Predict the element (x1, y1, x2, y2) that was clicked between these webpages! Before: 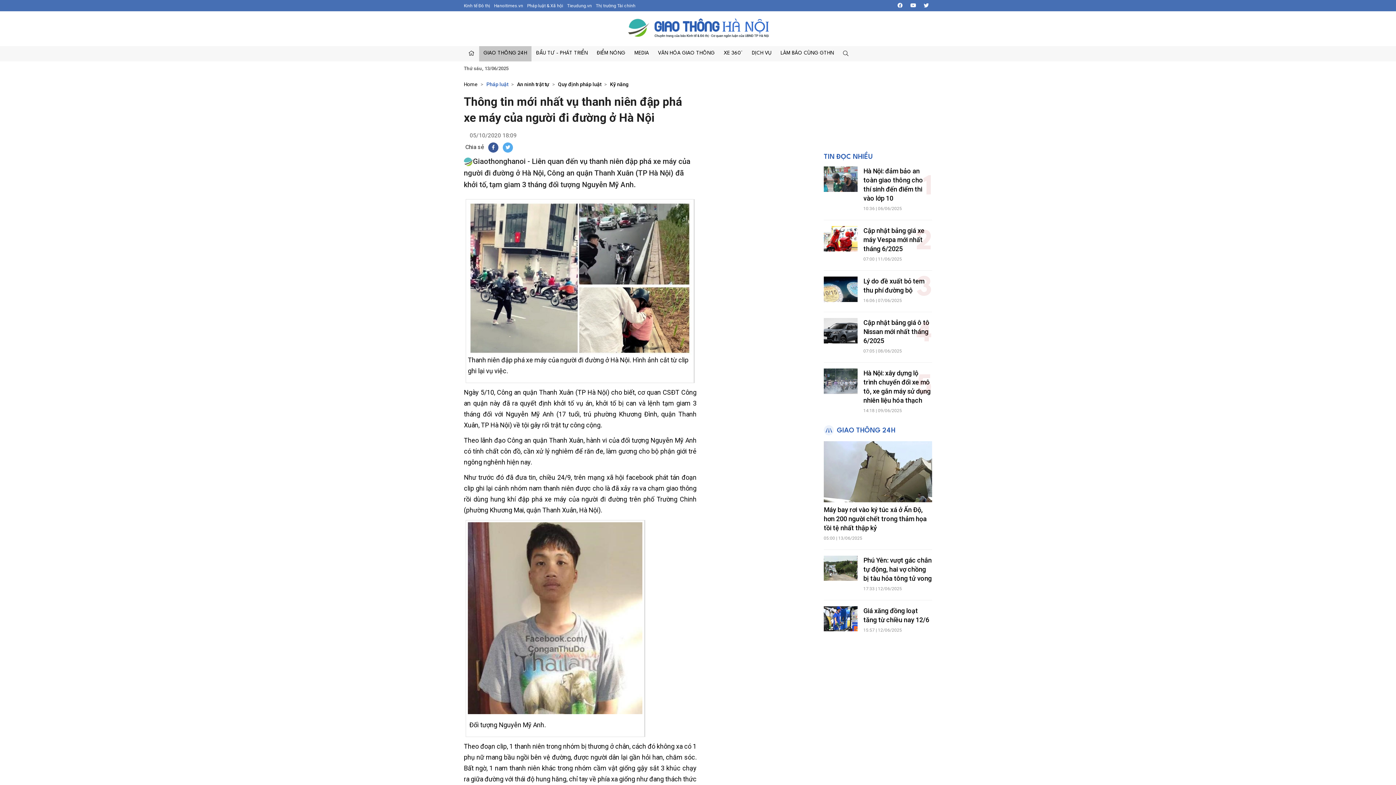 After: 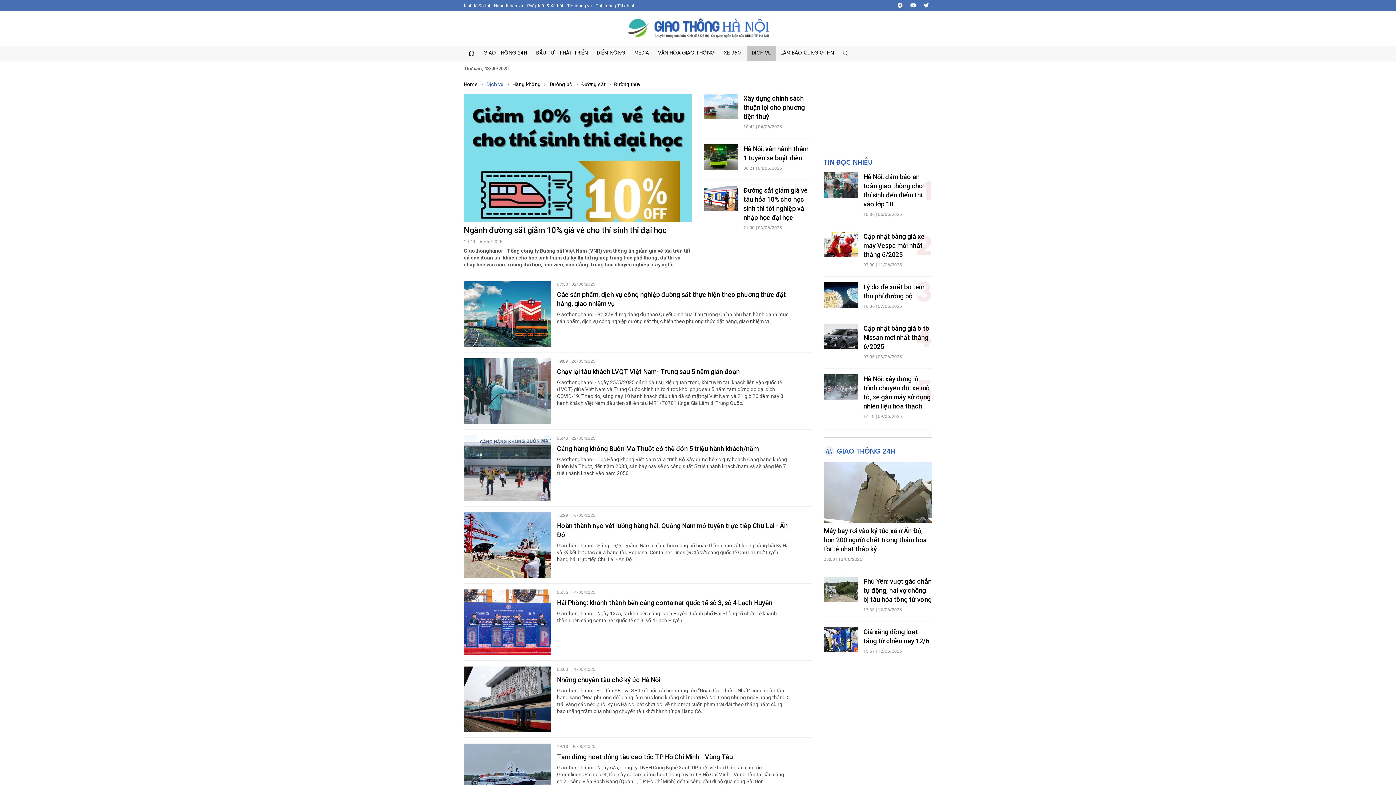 Action: bbox: (747, 46, 776, 61) label: DỊCH VỤ